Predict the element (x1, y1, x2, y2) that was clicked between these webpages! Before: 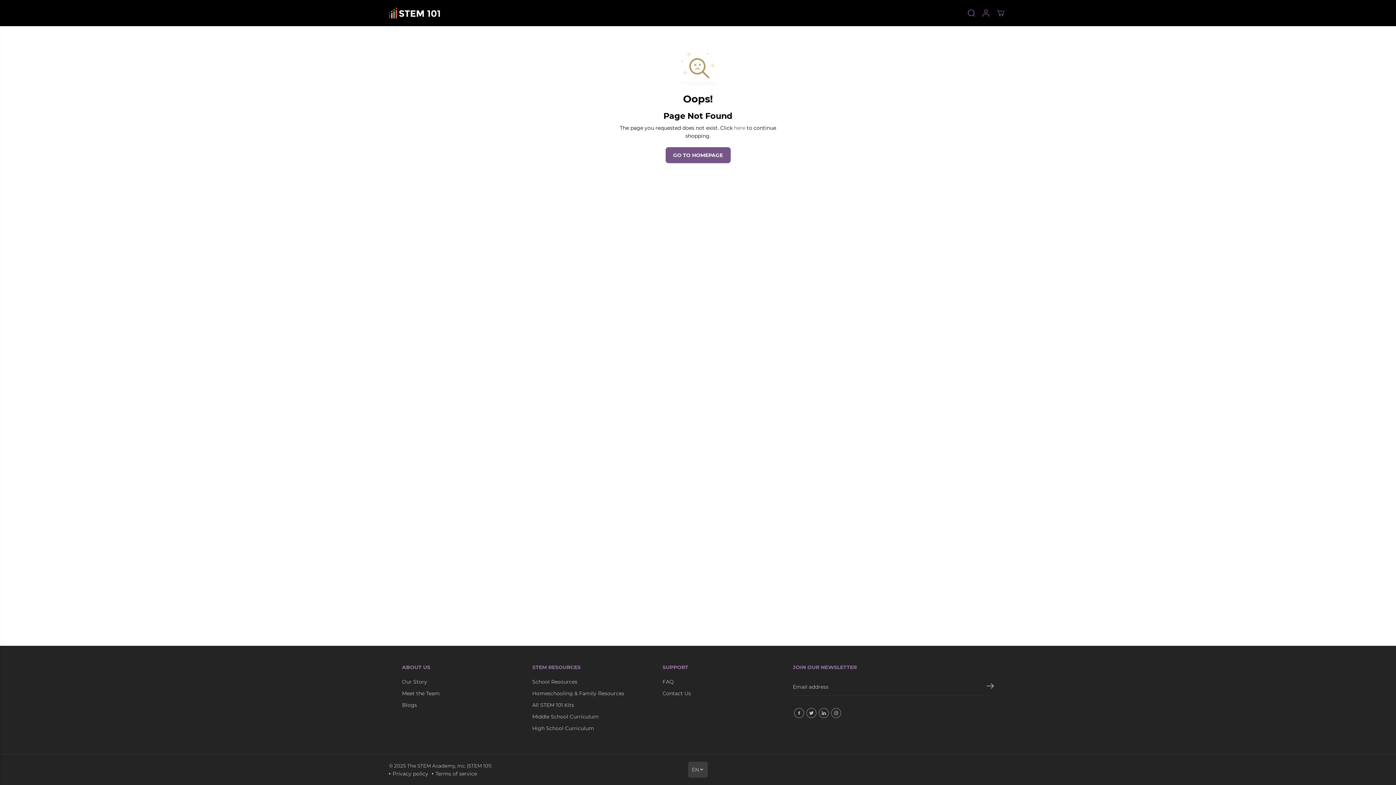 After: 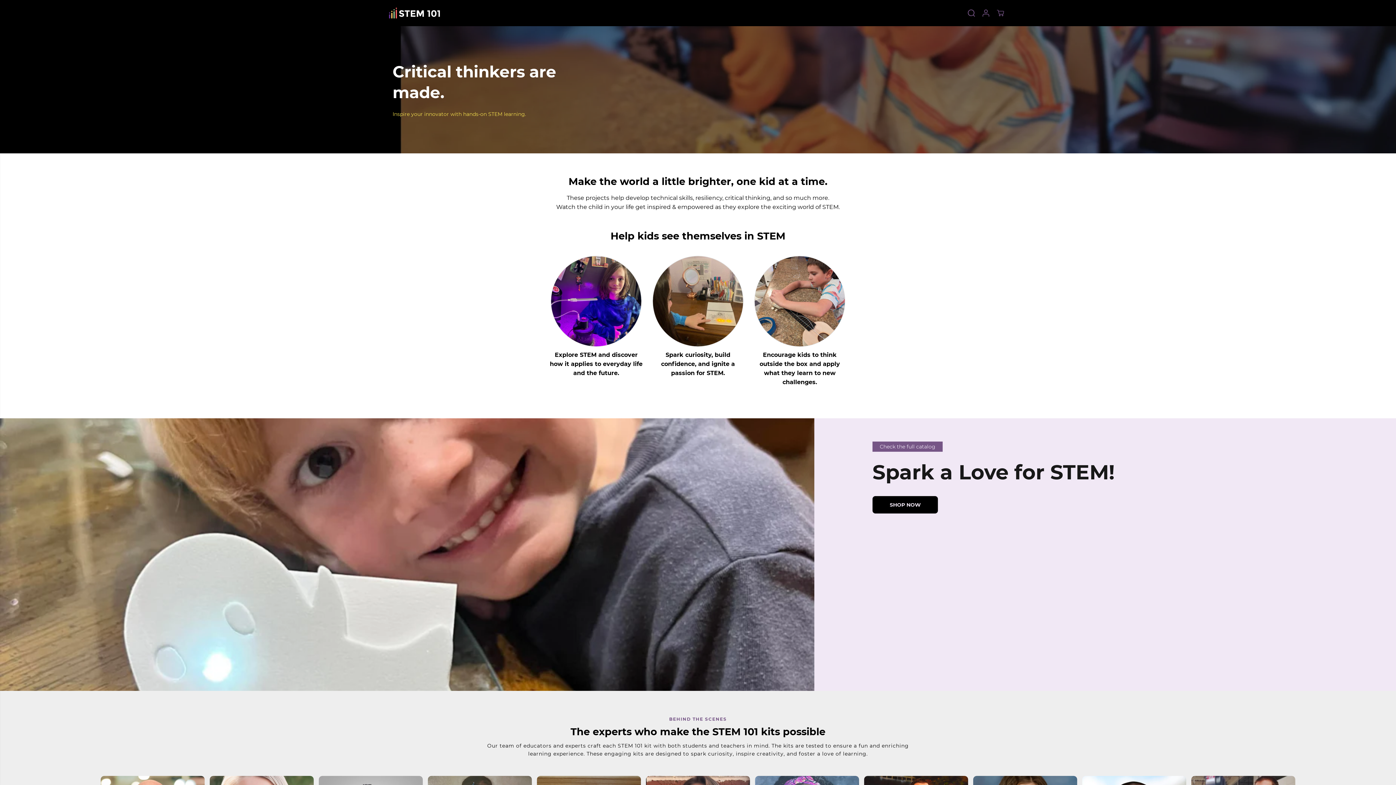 Action: bbox: (532, 689, 624, 697) label: Homeschooling & Family Resources